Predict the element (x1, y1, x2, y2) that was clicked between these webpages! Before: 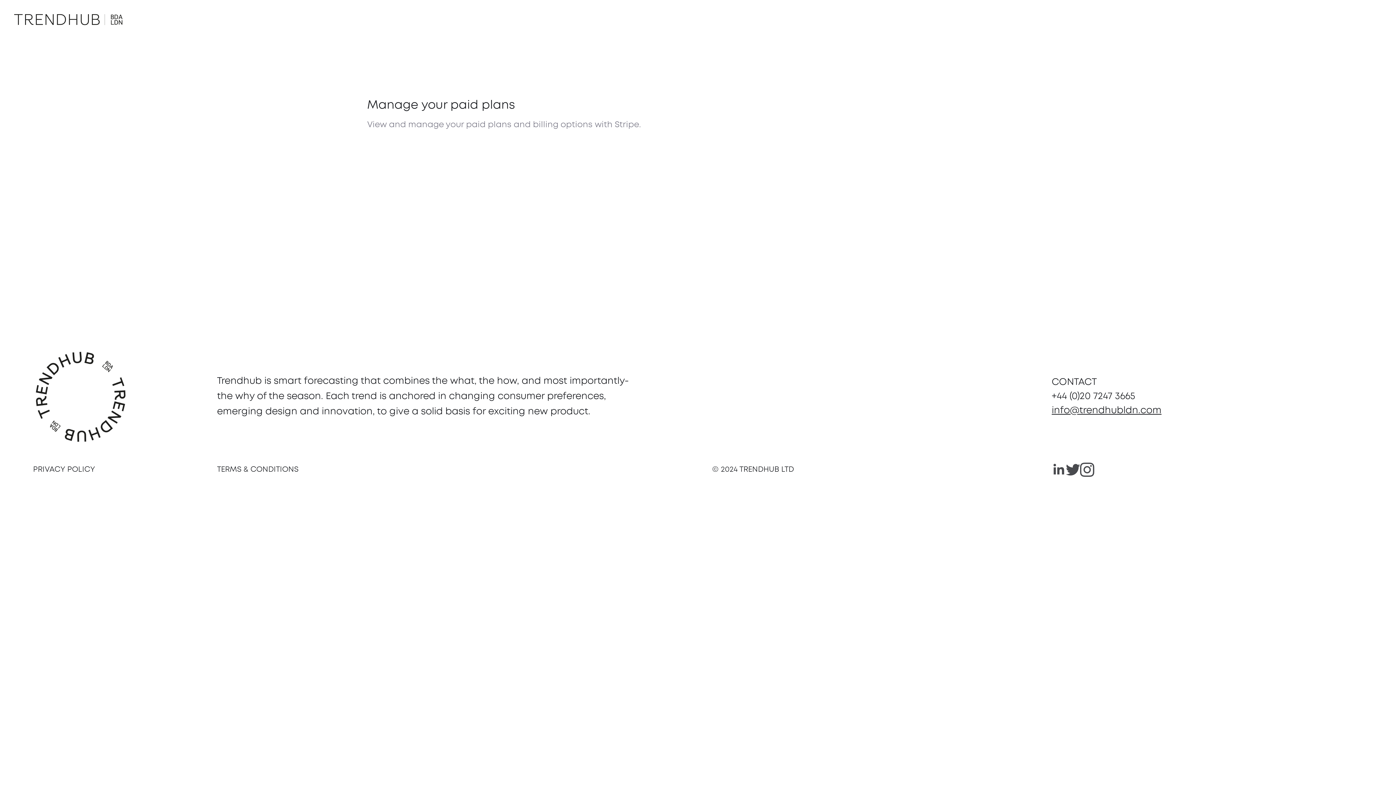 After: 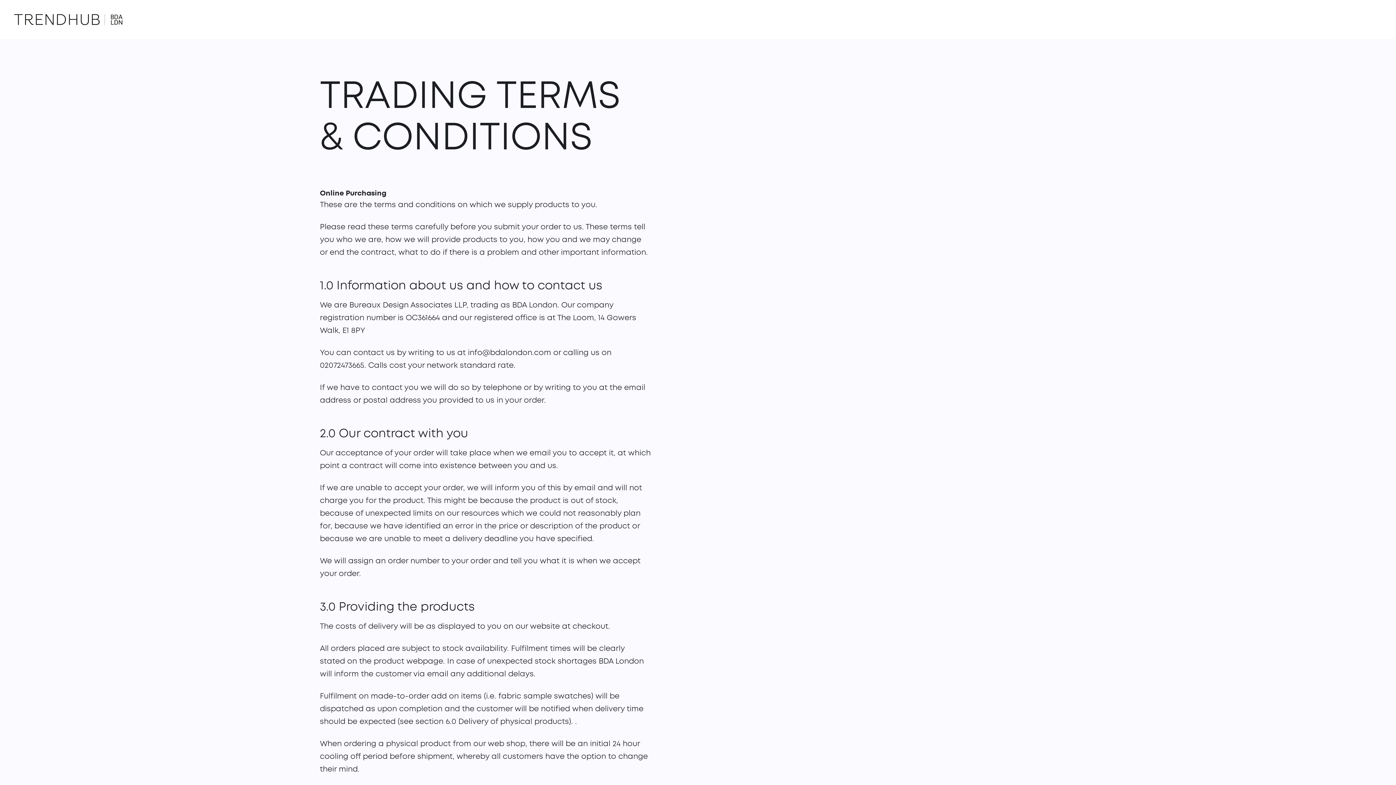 Action: bbox: (217, 464, 684, 475) label: TERMS & CONDITIONS
